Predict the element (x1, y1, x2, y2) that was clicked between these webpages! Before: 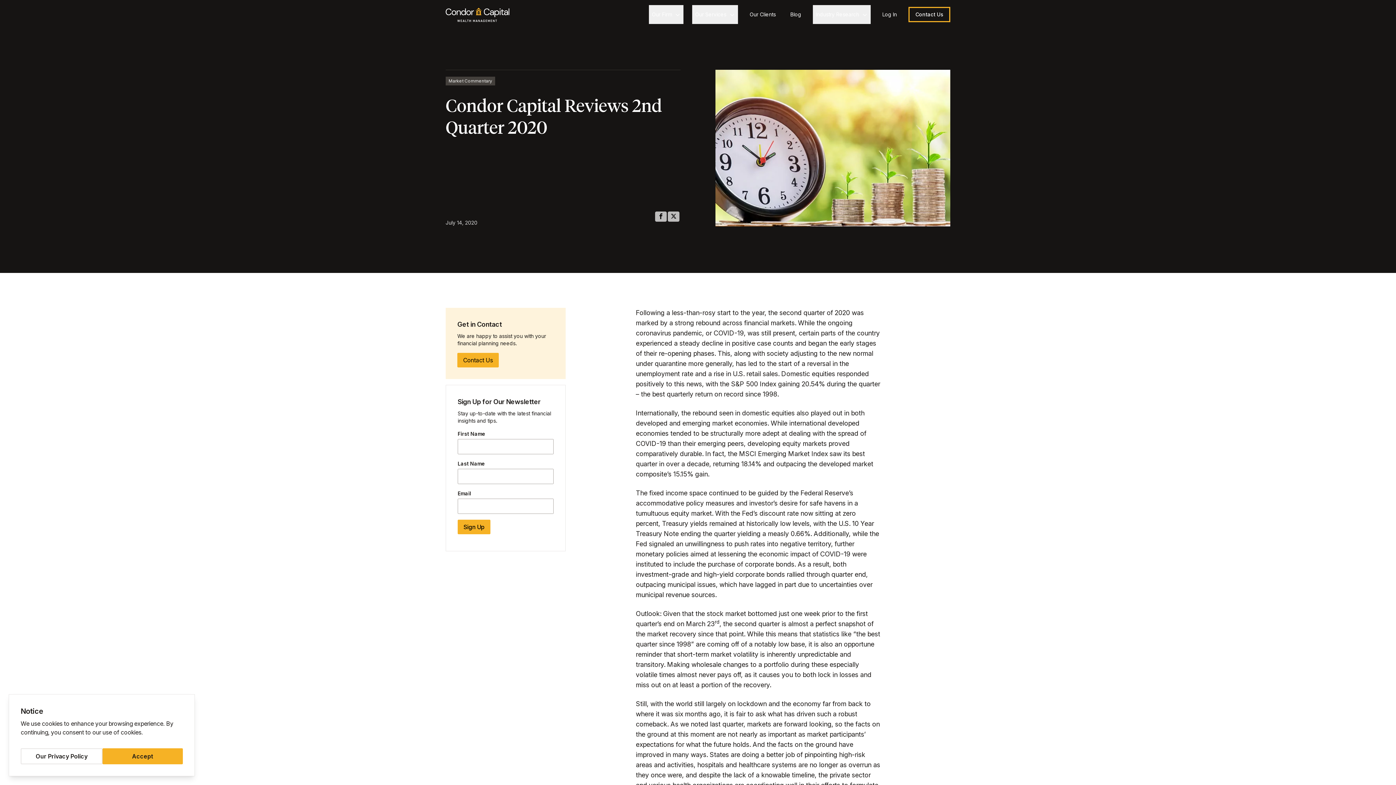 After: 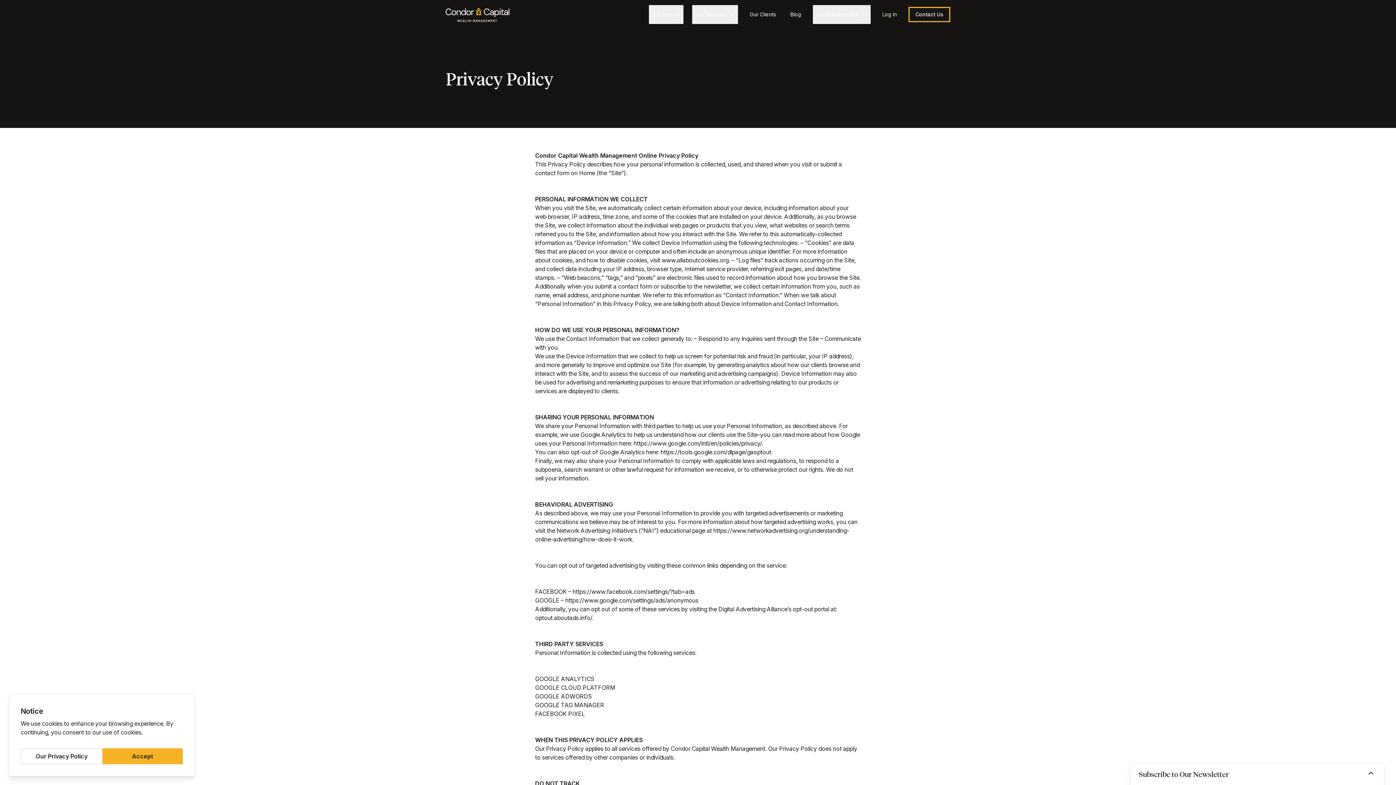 Action: label: Our Privacy Policy bbox: (20, 748, 102, 764)